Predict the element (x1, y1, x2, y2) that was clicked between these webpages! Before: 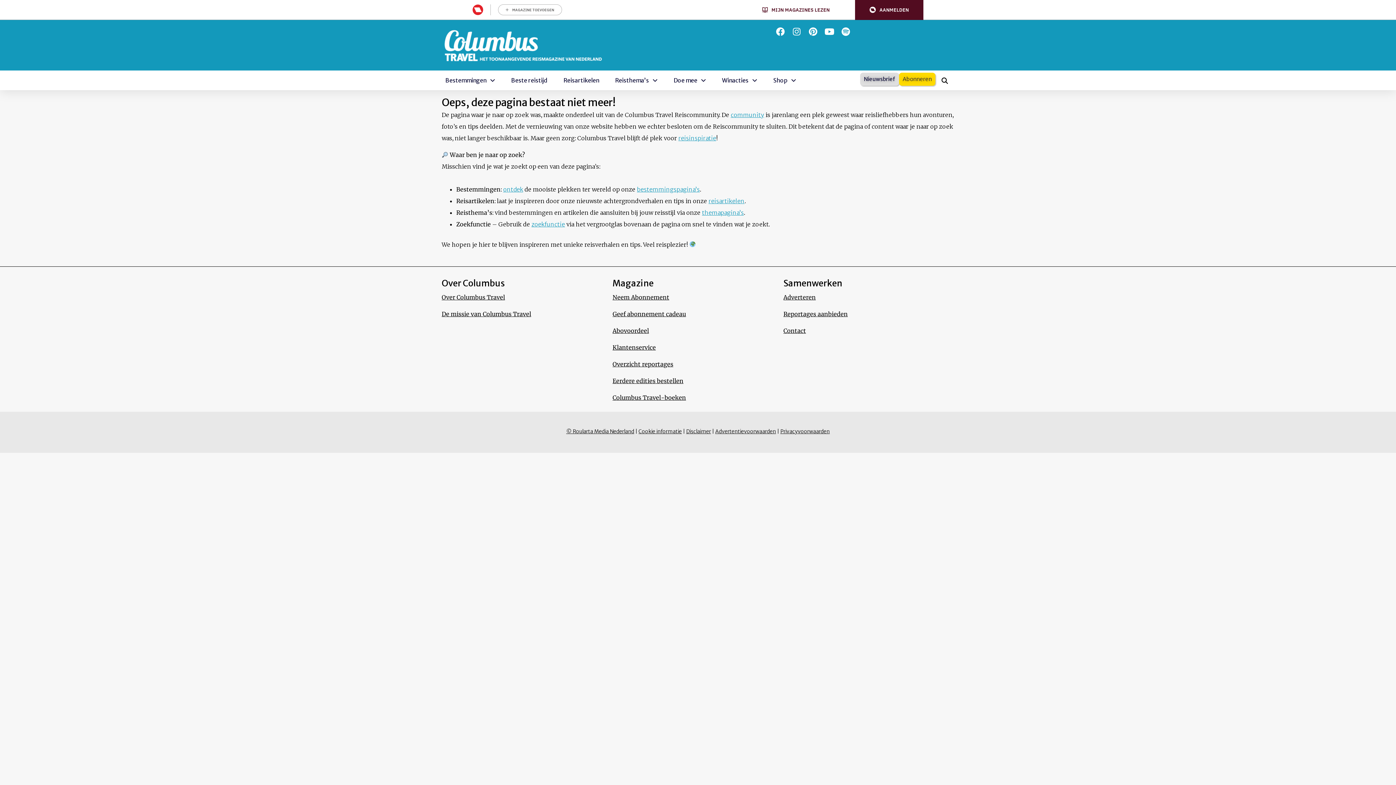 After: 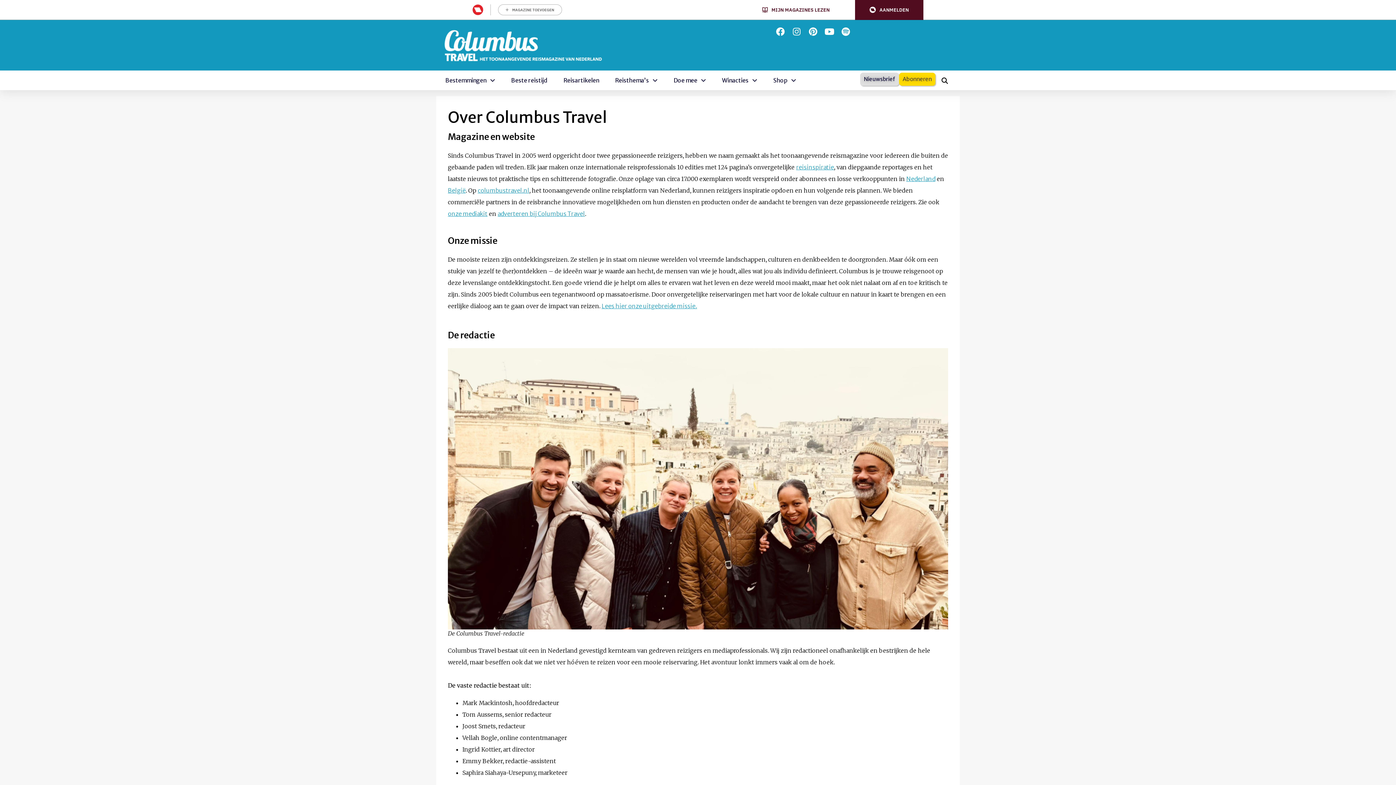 Action: label: Over Columbus Travel bbox: (441, 289, 612, 305)